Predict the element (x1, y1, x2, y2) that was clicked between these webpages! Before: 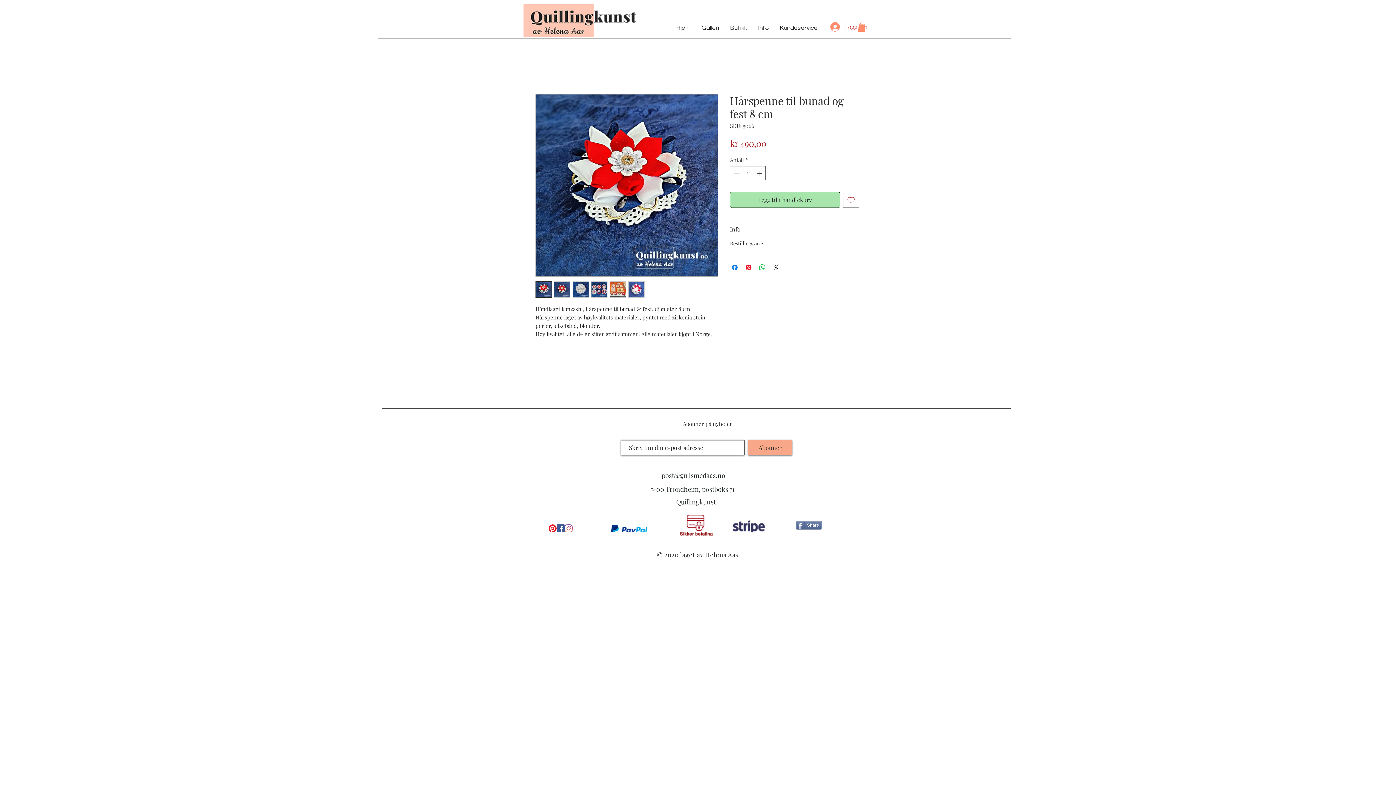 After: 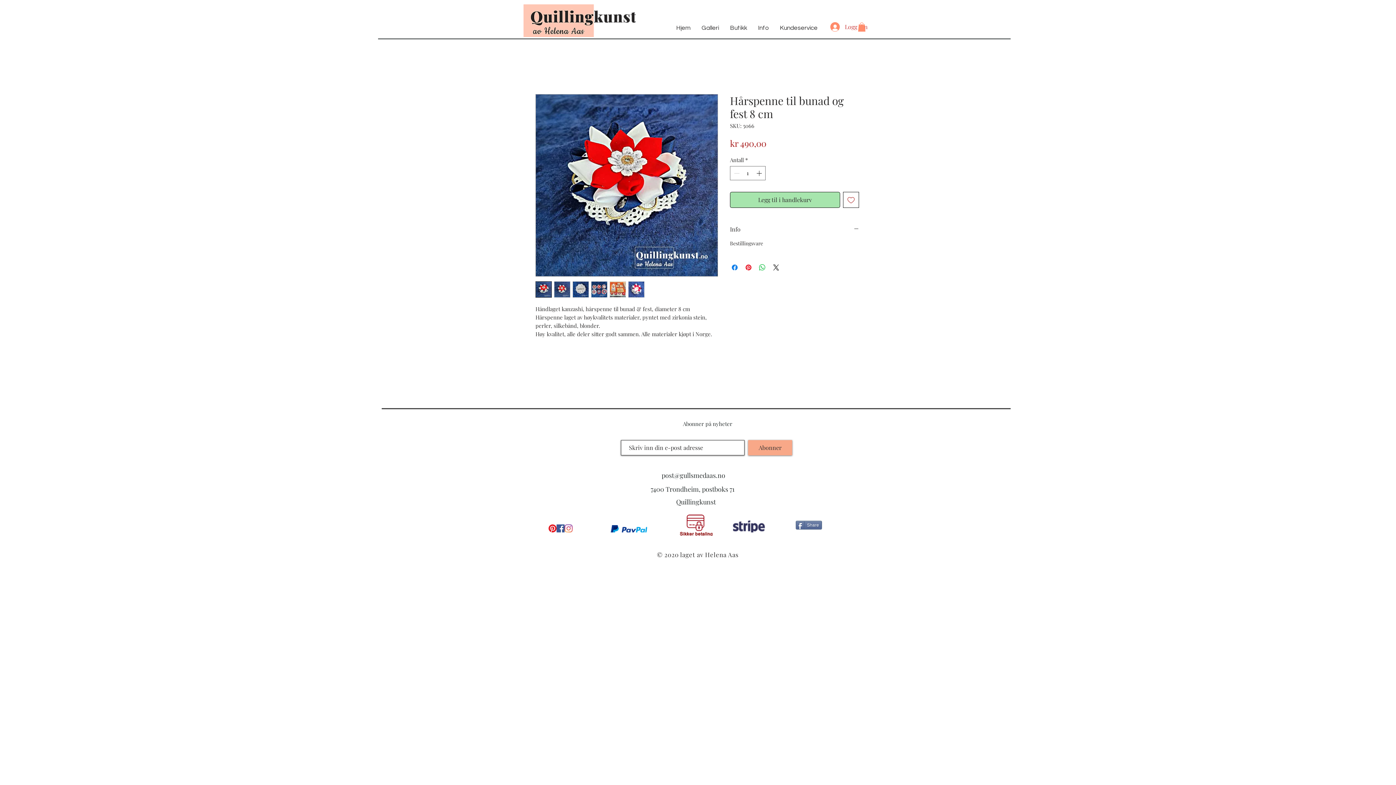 Action: bbox: (628, 281, 644, 297)